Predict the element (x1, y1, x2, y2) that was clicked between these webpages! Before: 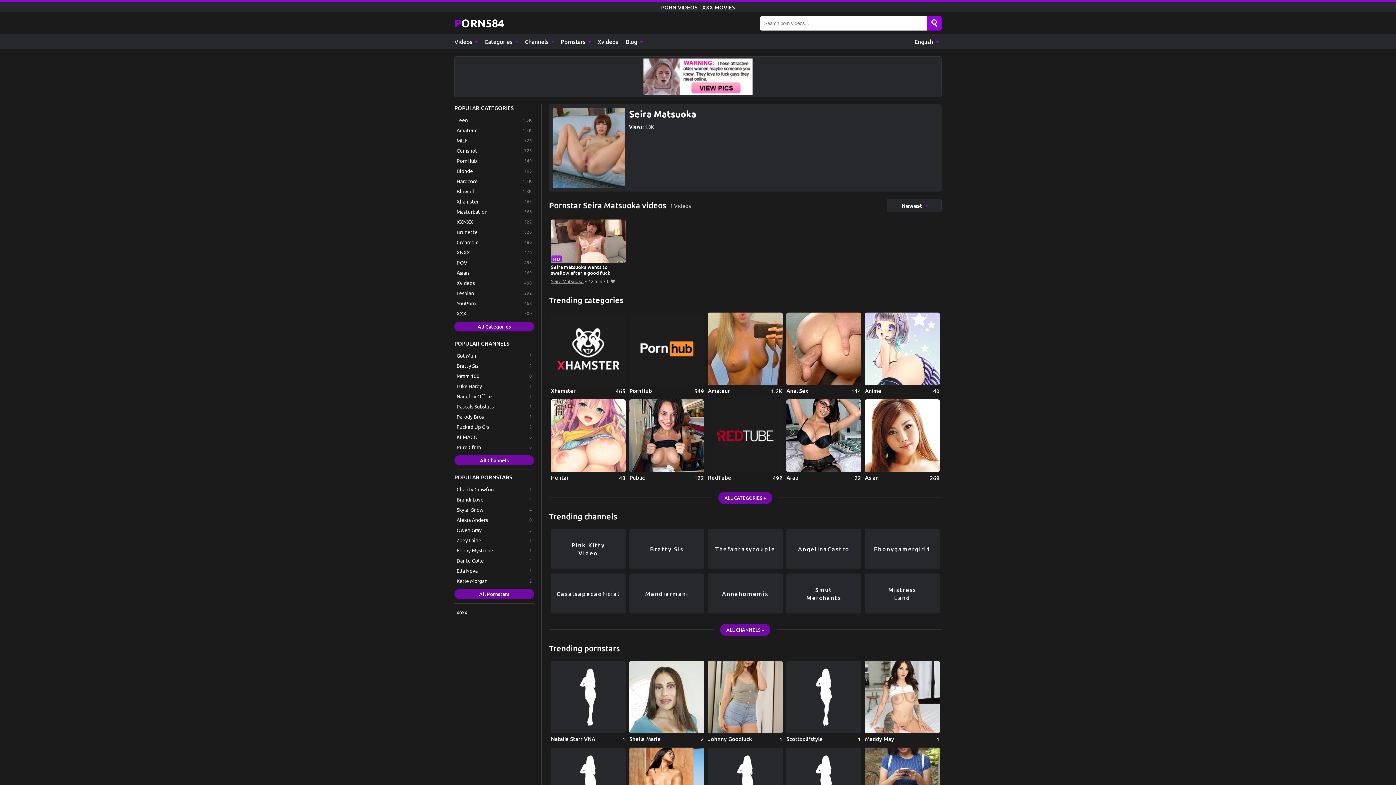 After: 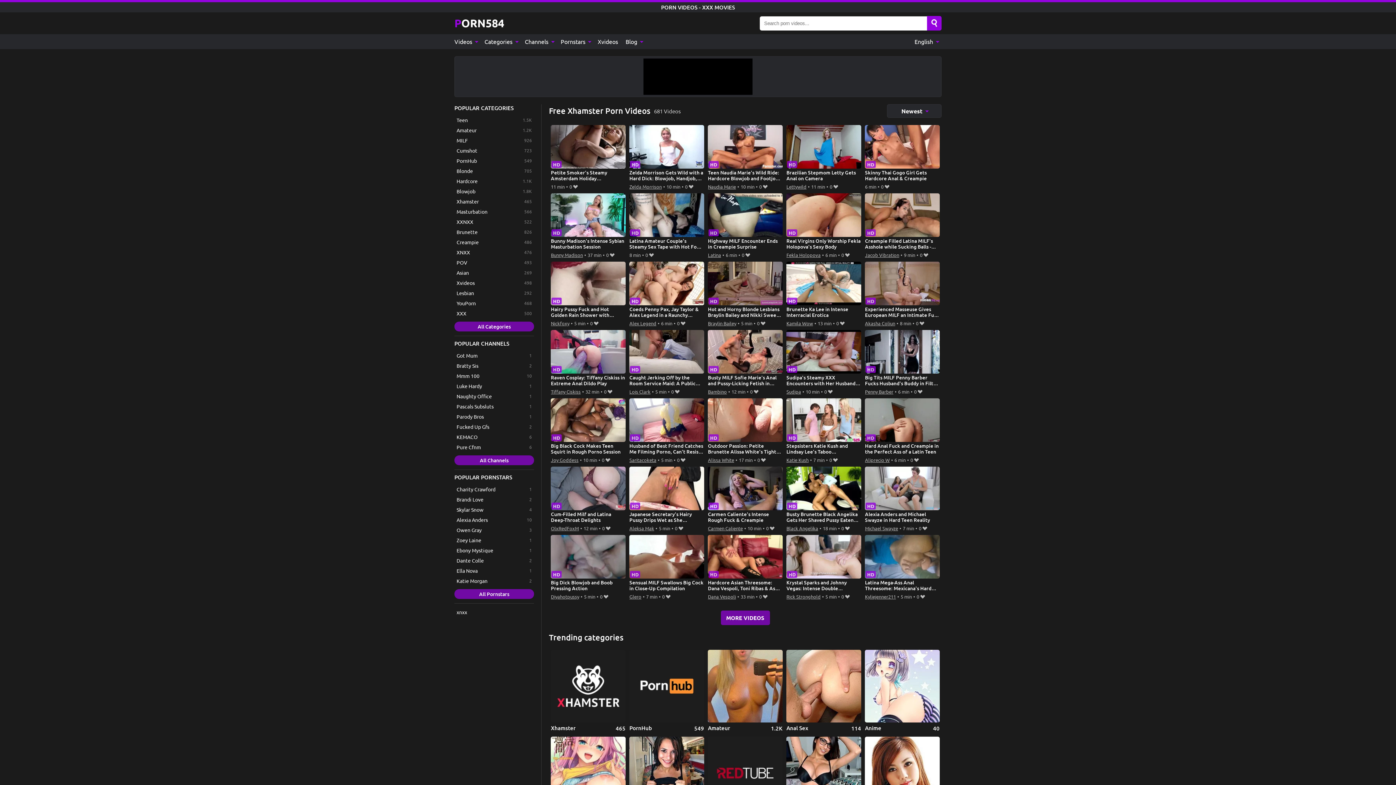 Action: label: Xhamster bbox: (551, 312, 625, 394)